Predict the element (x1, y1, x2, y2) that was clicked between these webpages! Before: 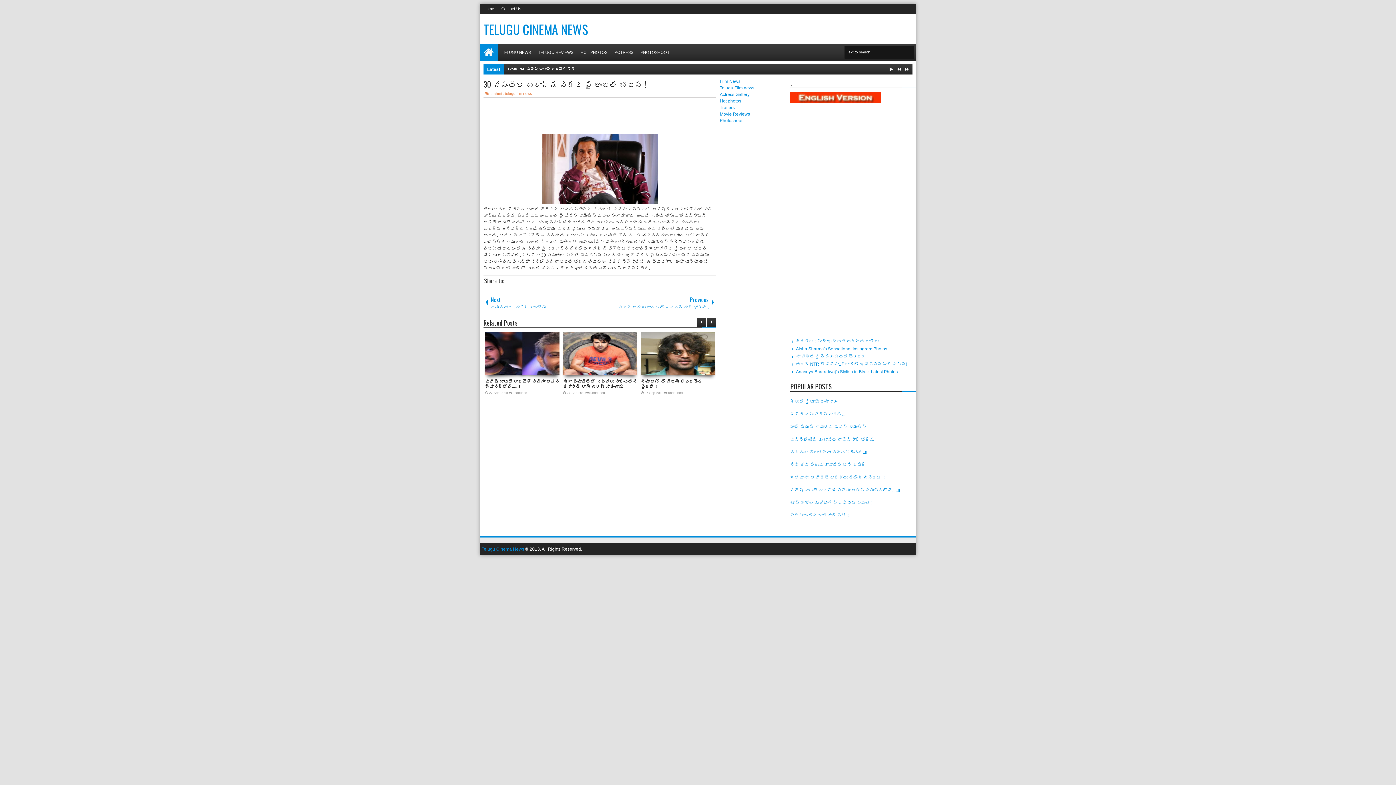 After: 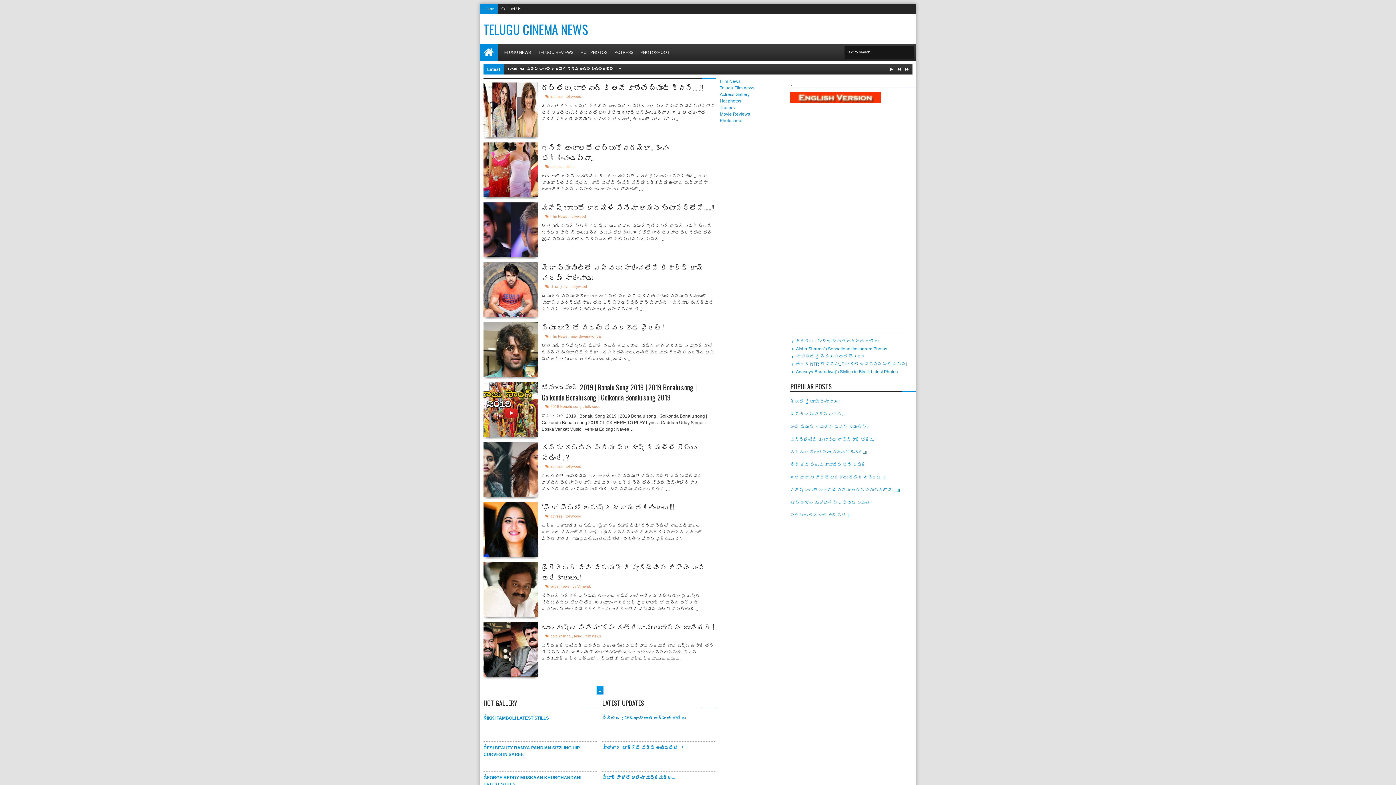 Action: bbox: (483, 19, 588, 38) label: TELUGU CINEMA NEWS